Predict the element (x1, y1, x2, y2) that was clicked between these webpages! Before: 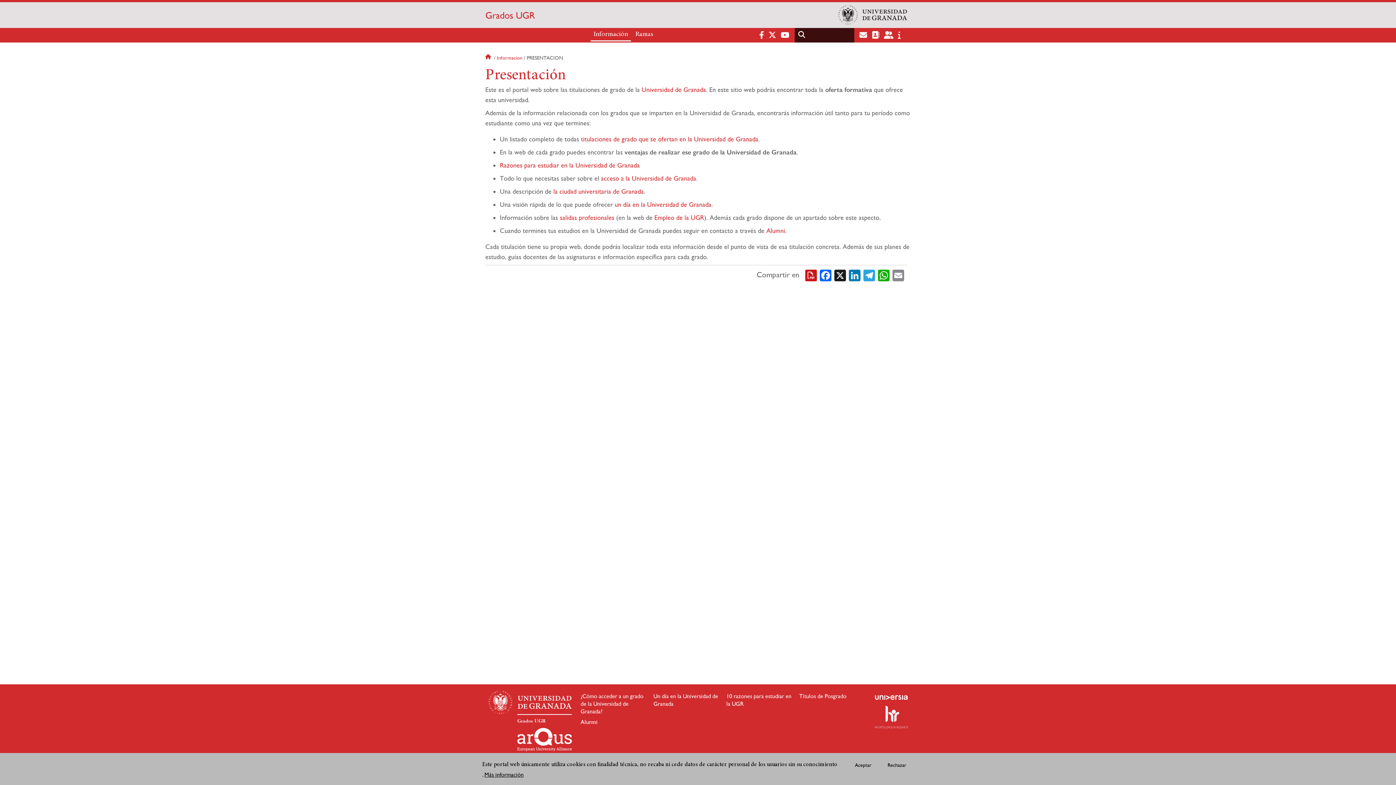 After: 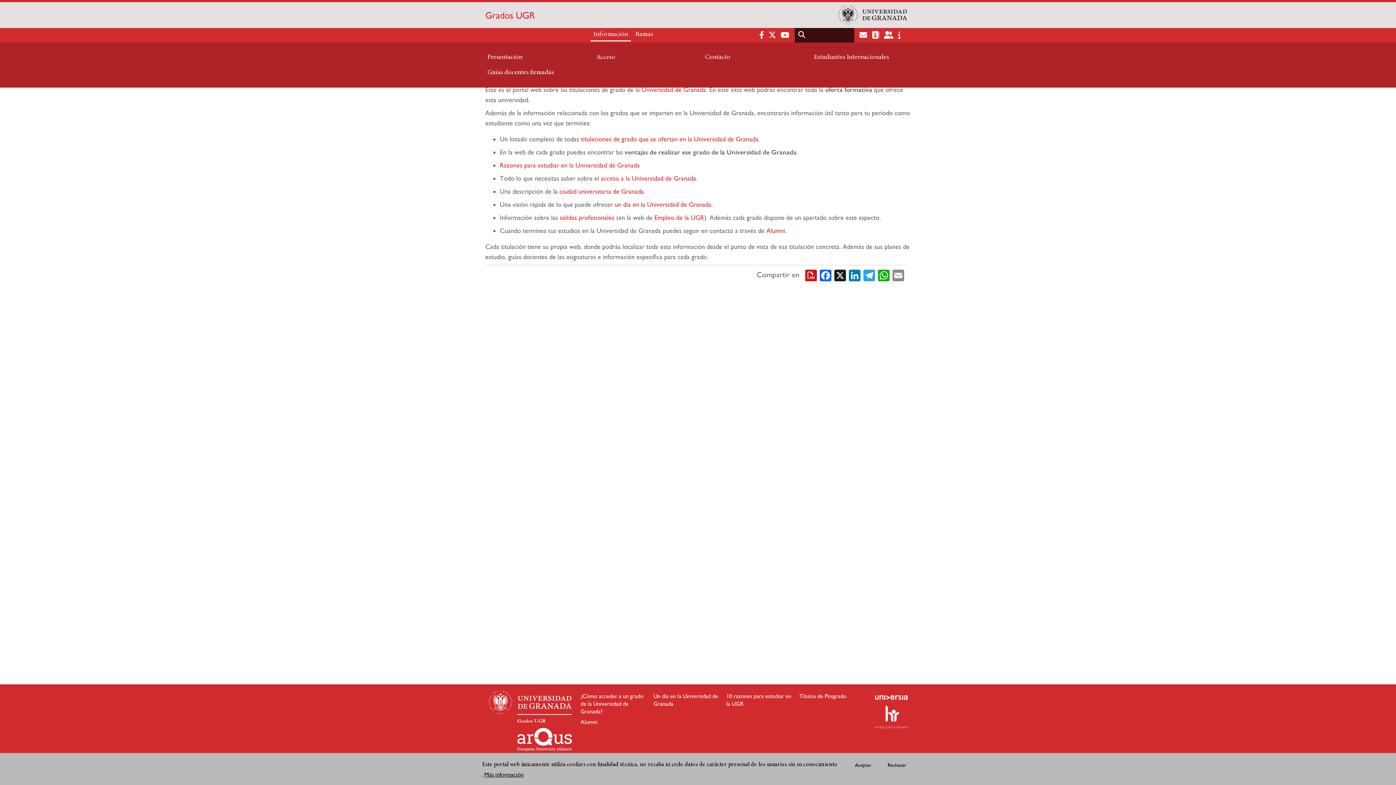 Action: bbox: (590, 27, 631, 41) label: Información